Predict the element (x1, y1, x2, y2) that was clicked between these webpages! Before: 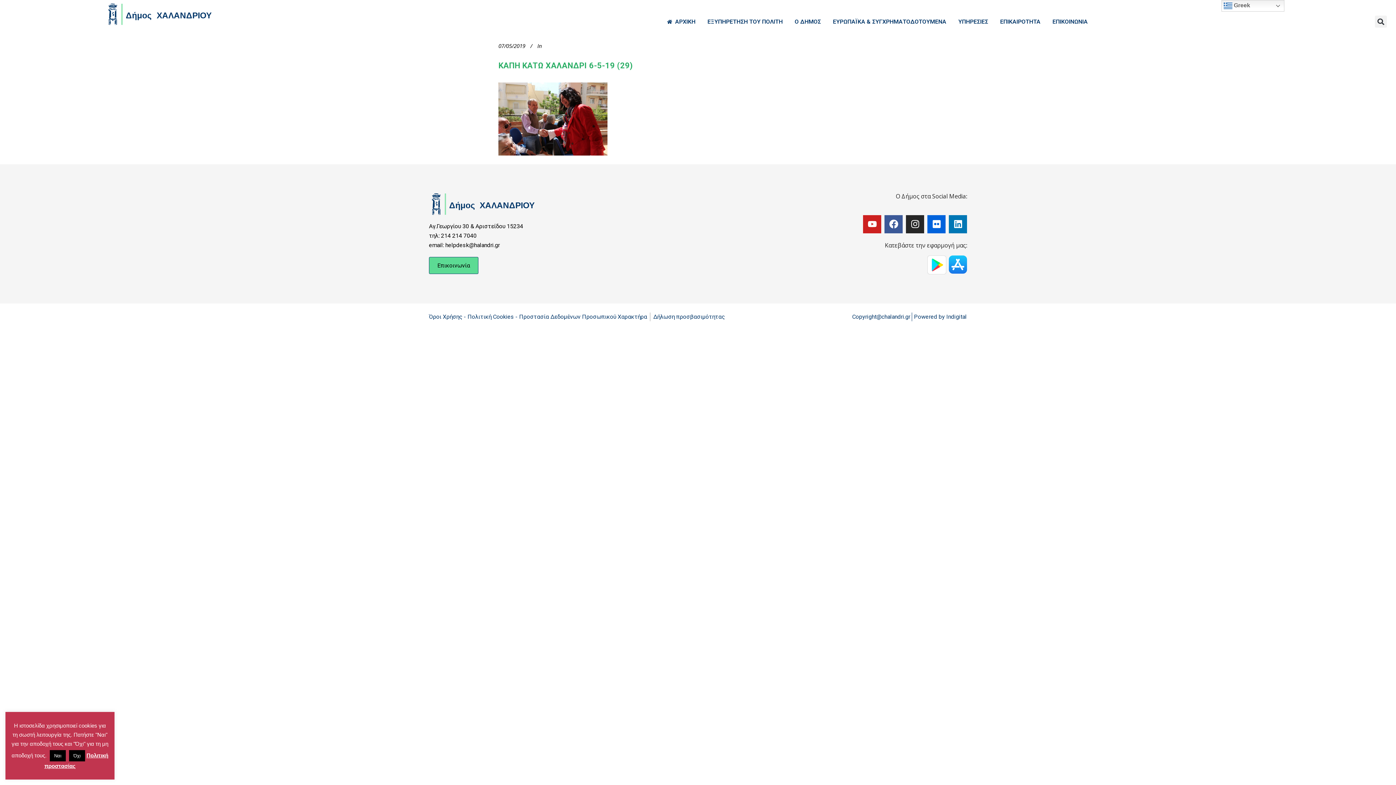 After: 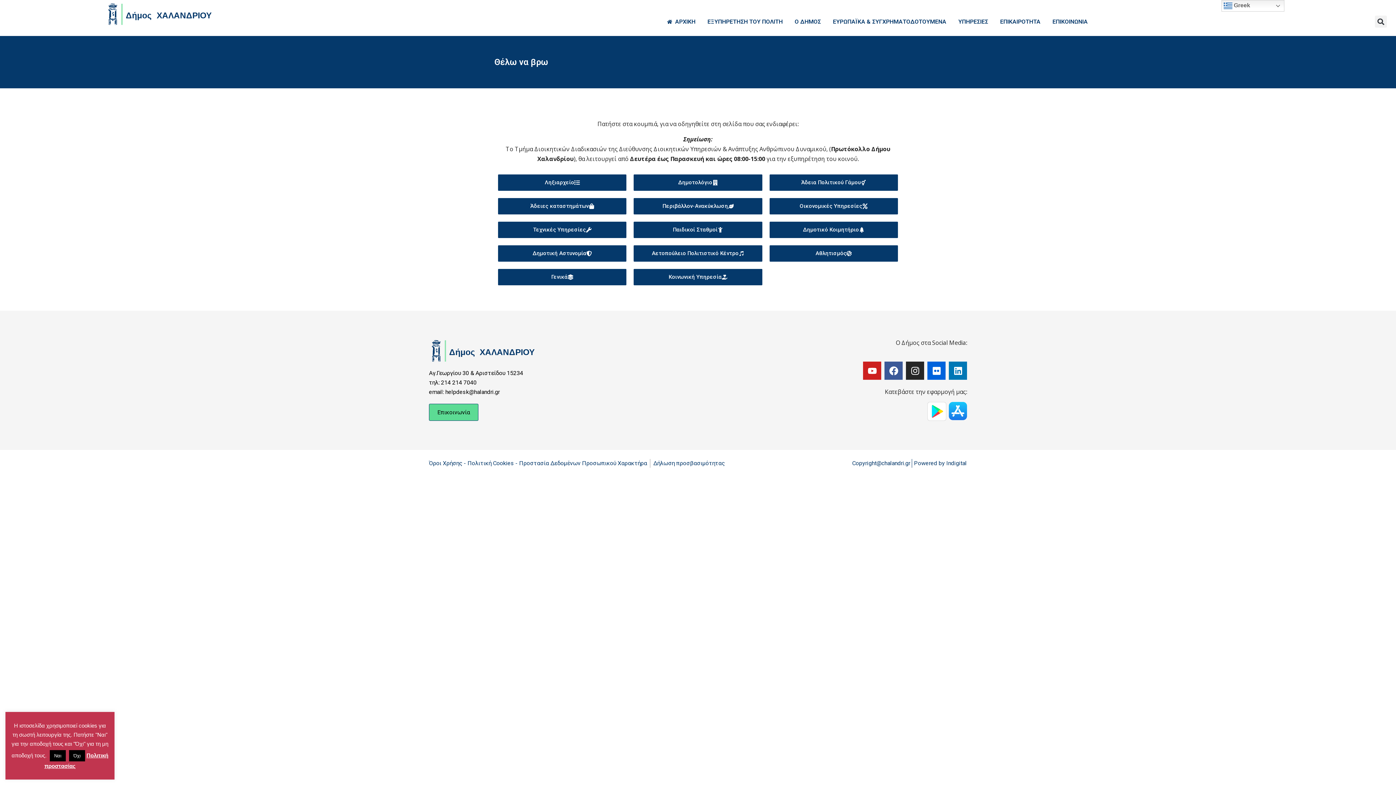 Action: bbox: (707, 15, 782, 27) label: ΕΞΥΠΗΡΕΤΗΣΗ ΤΟΥ ΠΟΛΙΤΗ